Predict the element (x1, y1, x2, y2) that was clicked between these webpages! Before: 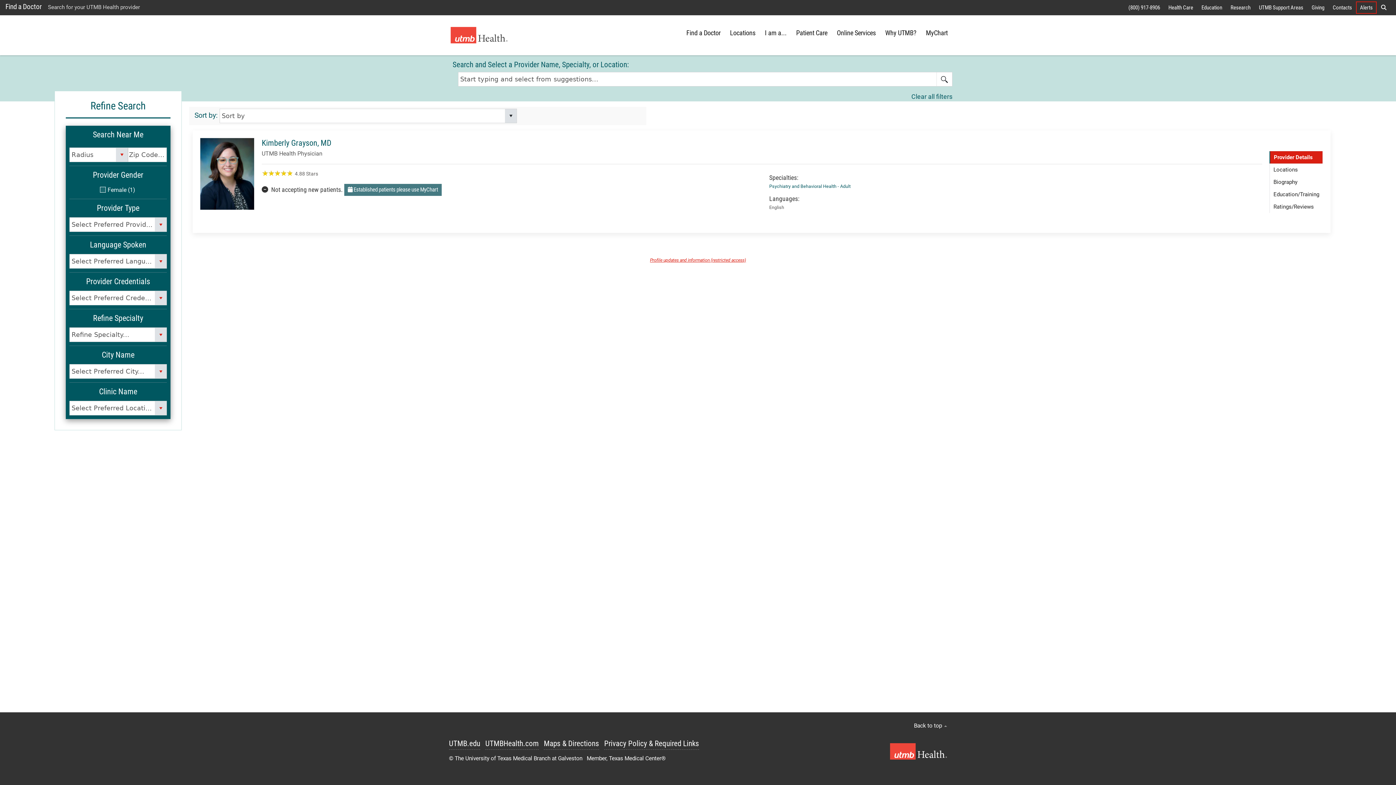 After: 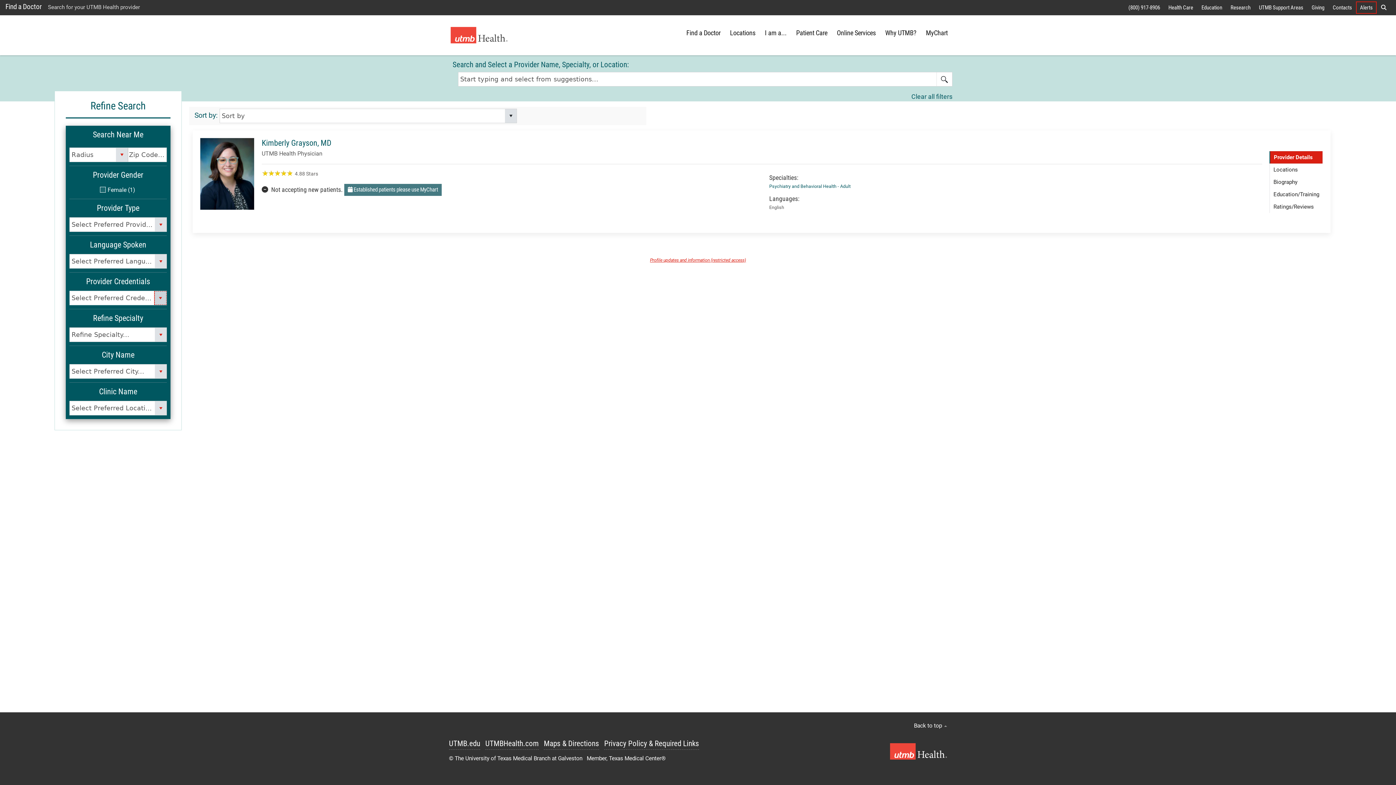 Action: label: Open bbox: (154, 291, 166, 305)